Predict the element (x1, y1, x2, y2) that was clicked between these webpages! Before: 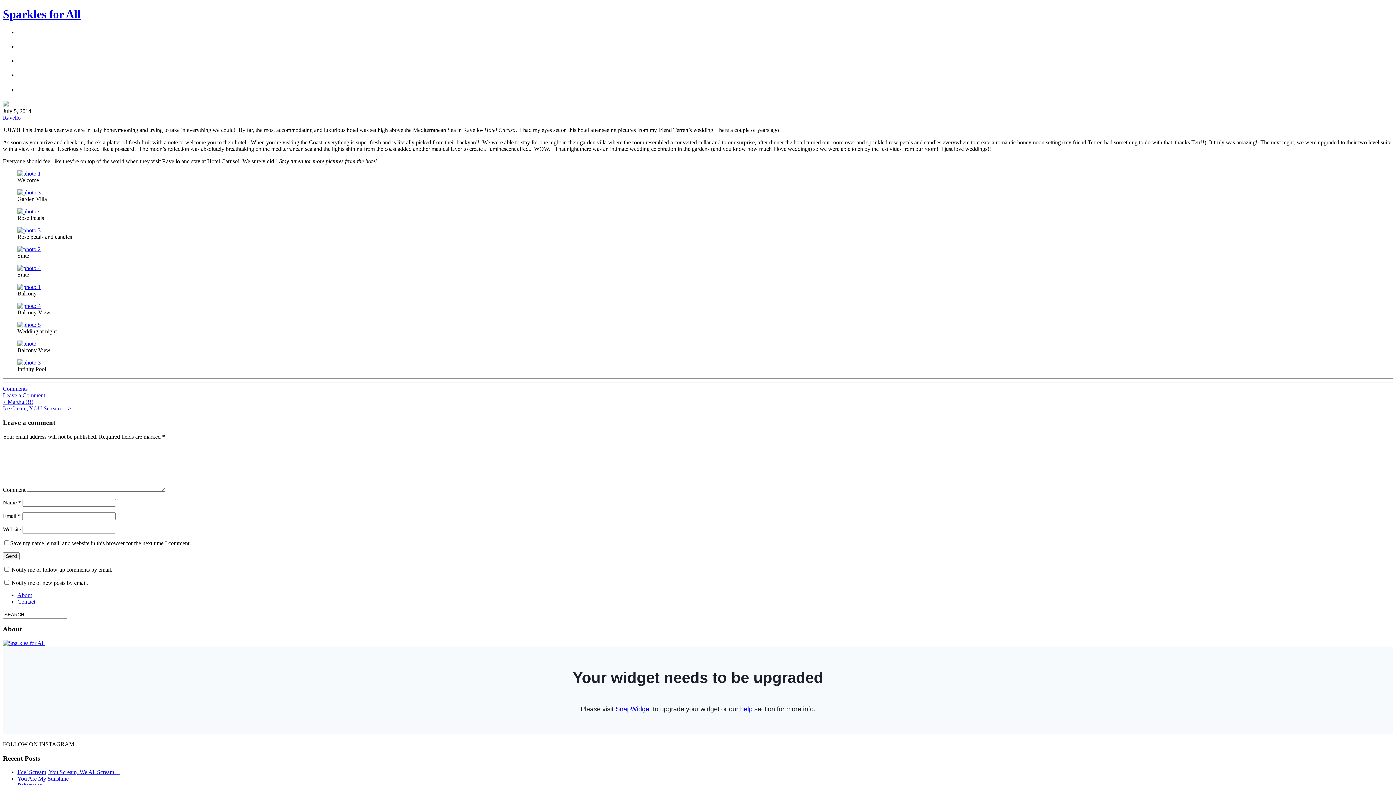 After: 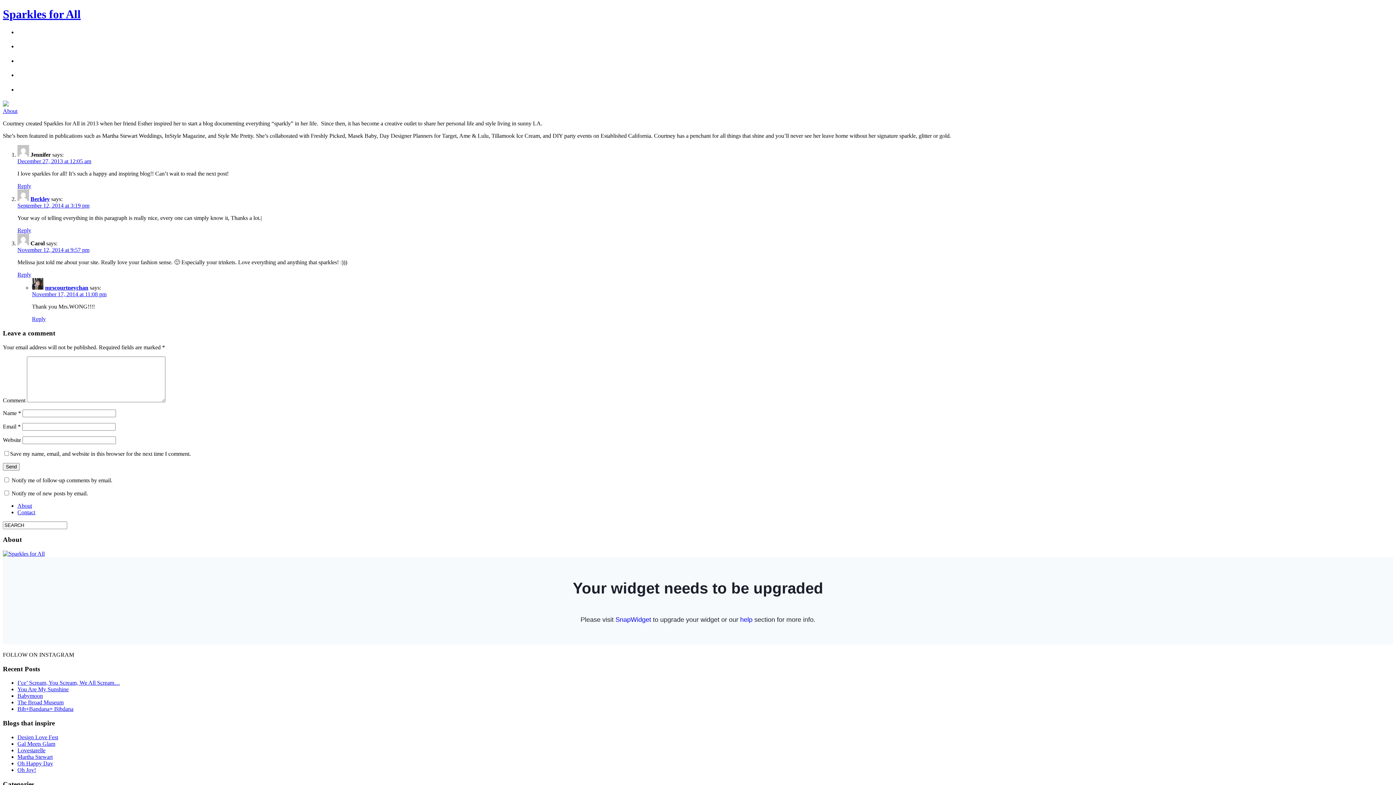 Action: bbox: (2, 640, 44, 646)